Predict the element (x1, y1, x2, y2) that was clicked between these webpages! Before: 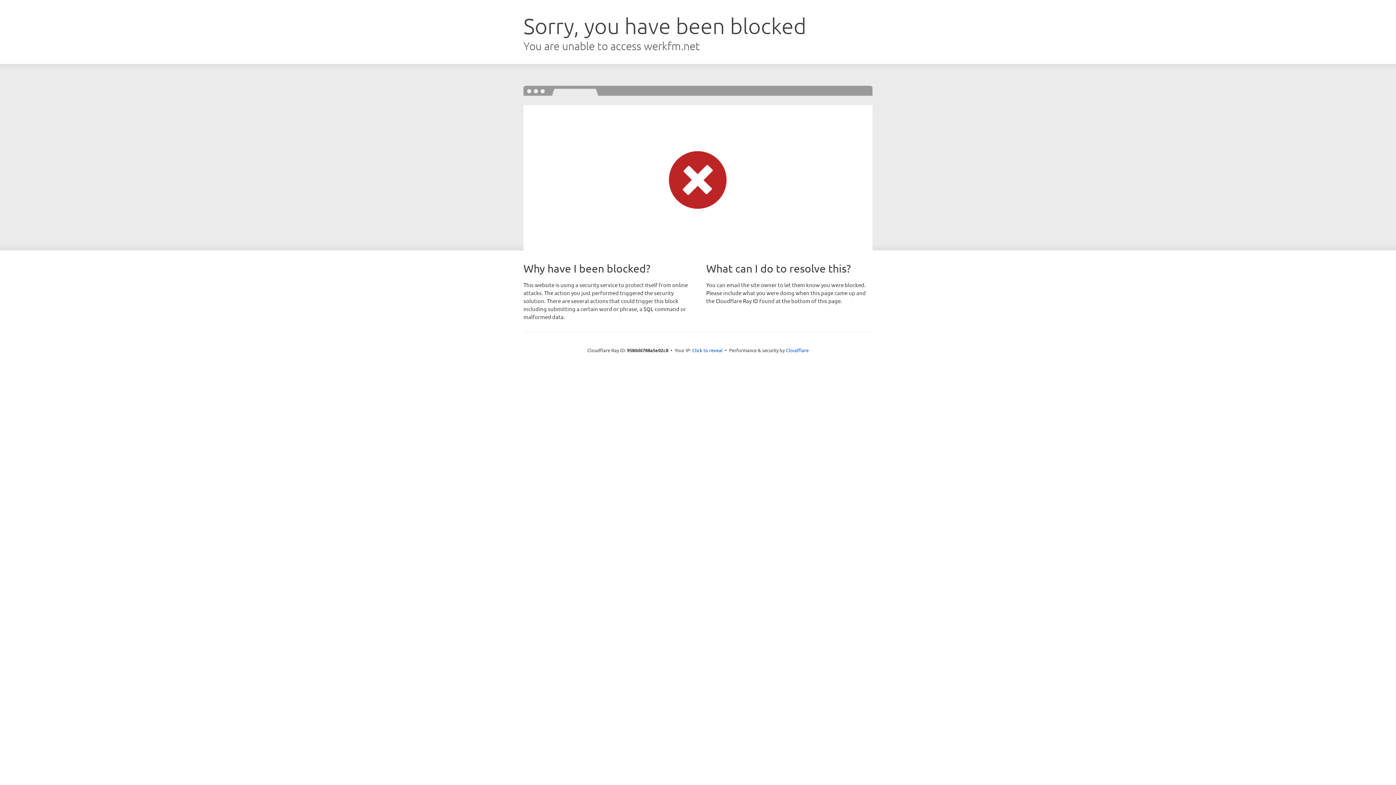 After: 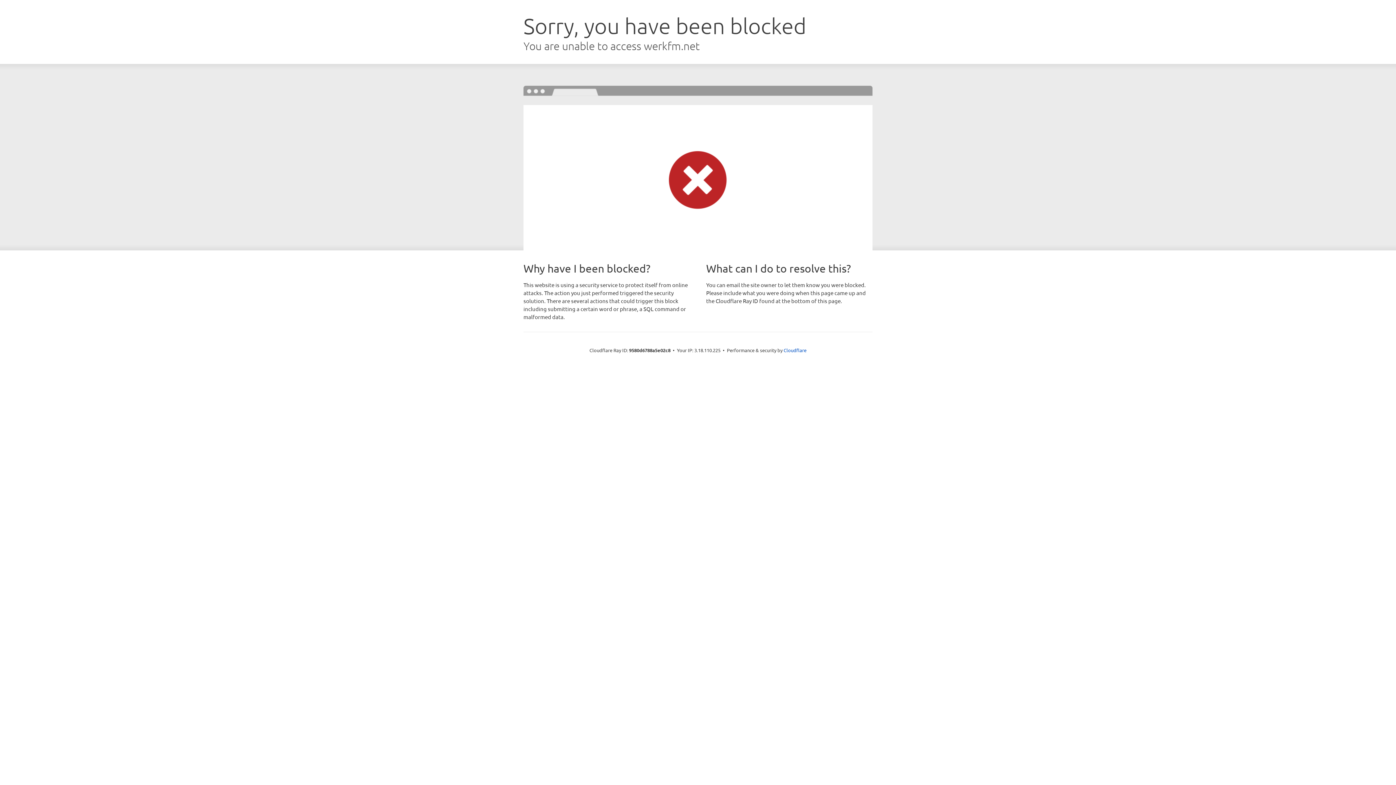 Action: bbox: (692, 346, 722, 353) label: Click to reveal